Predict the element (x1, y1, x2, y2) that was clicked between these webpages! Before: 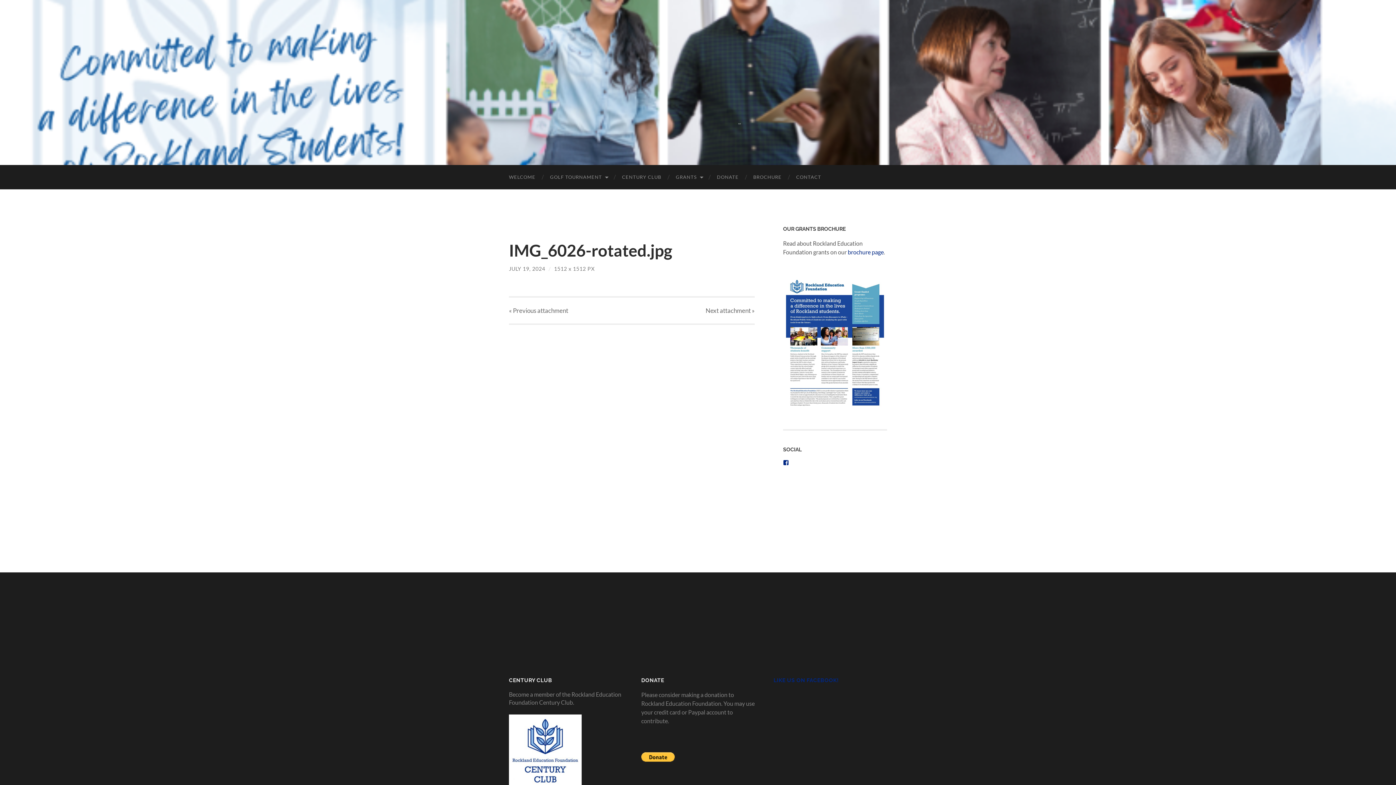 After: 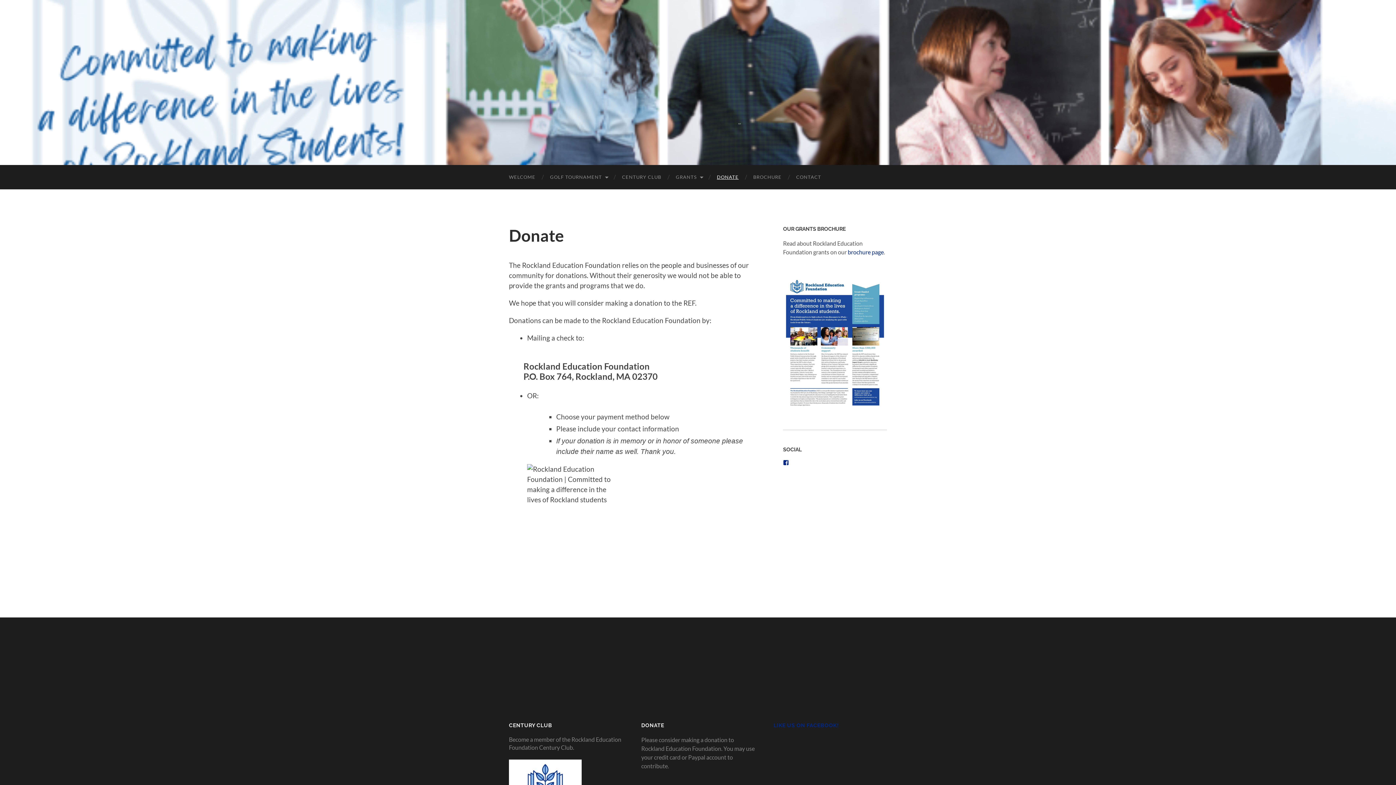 Action: bbox: (709, 165, 746, 189) label: DONATE